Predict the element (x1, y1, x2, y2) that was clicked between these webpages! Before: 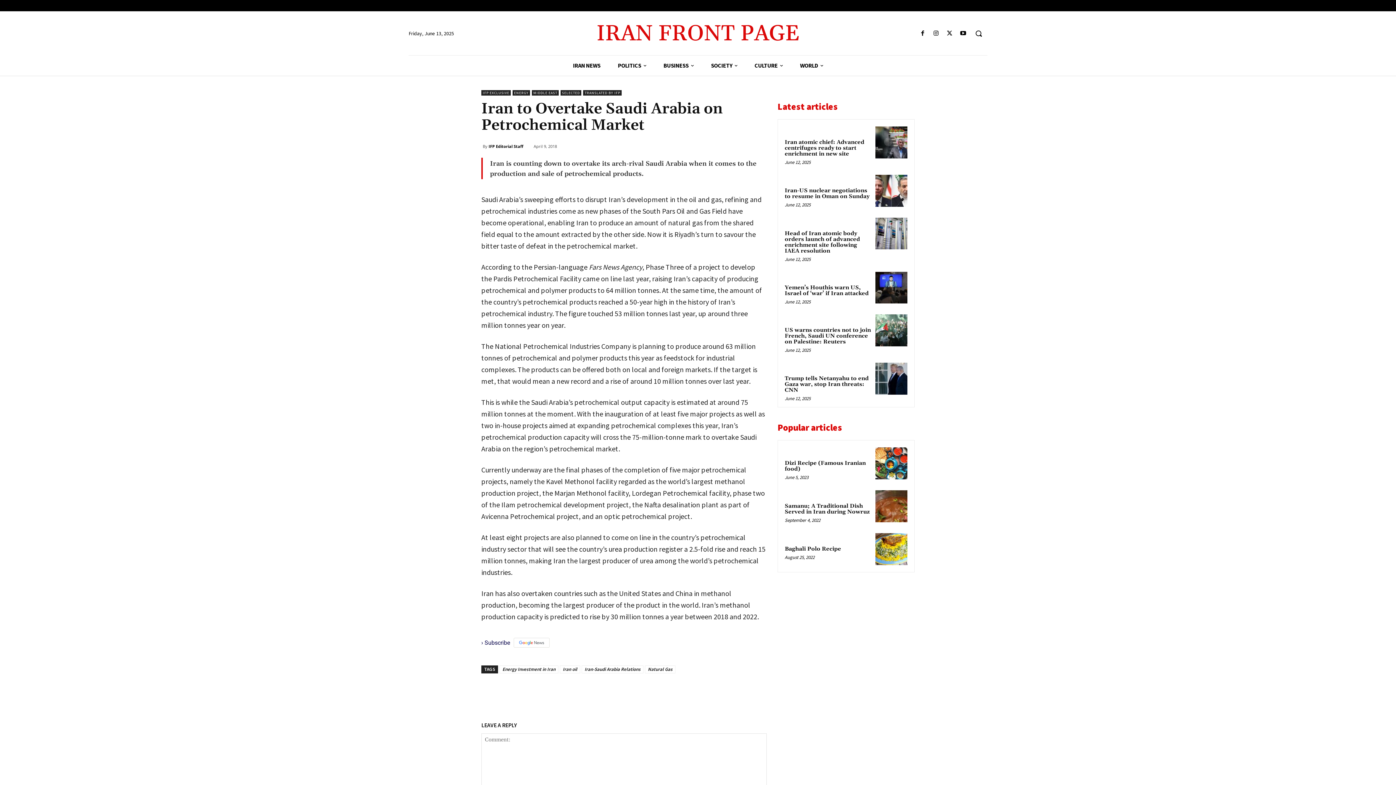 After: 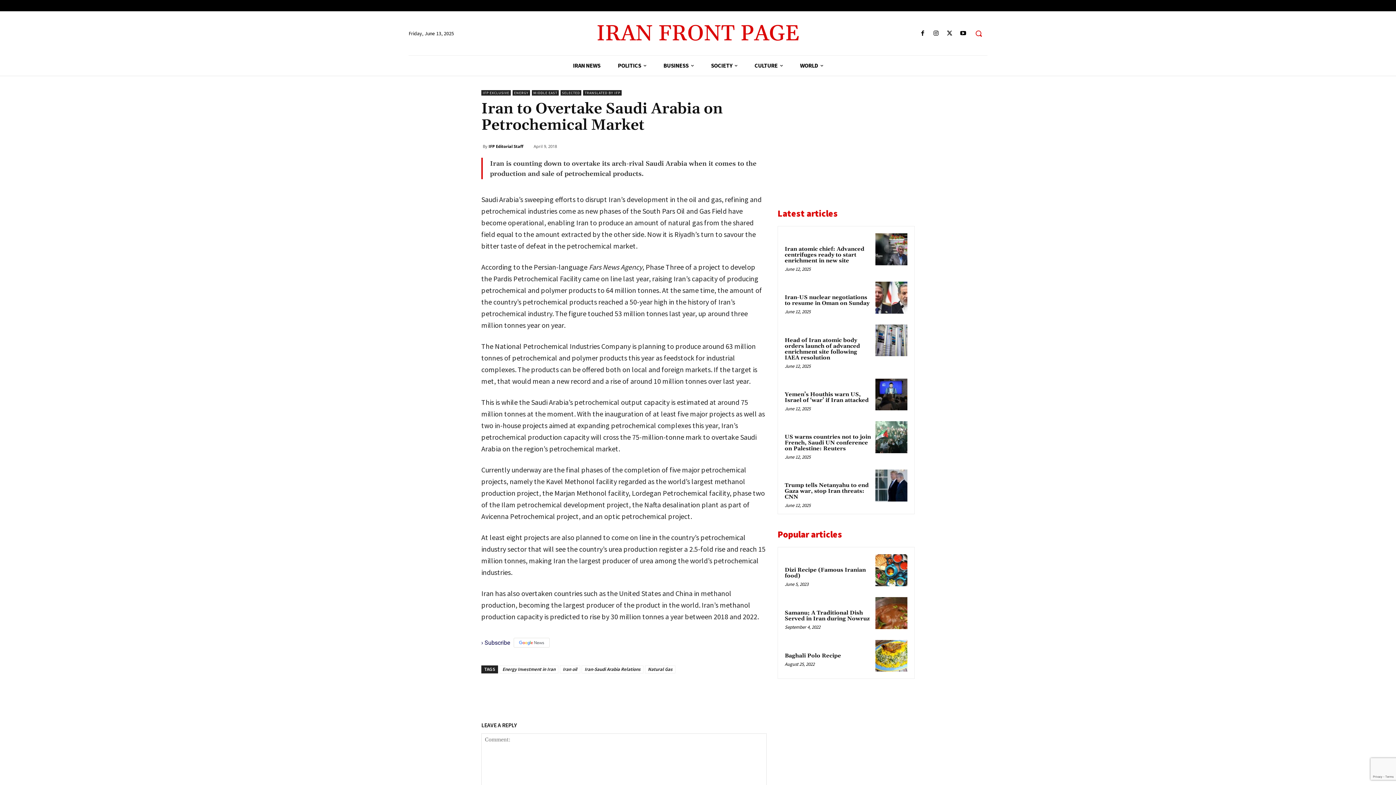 Action: label: Search bbox: (970, 24, 987, 42)